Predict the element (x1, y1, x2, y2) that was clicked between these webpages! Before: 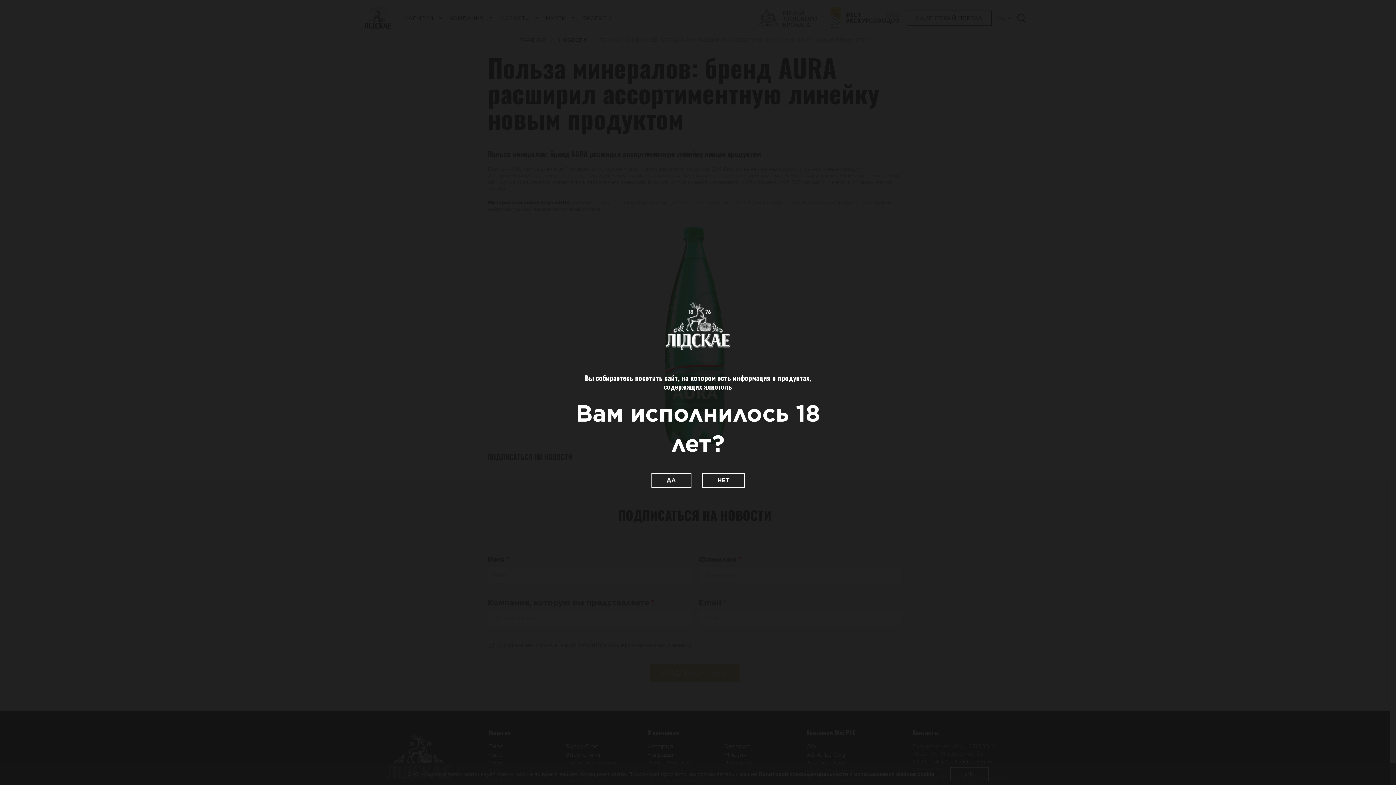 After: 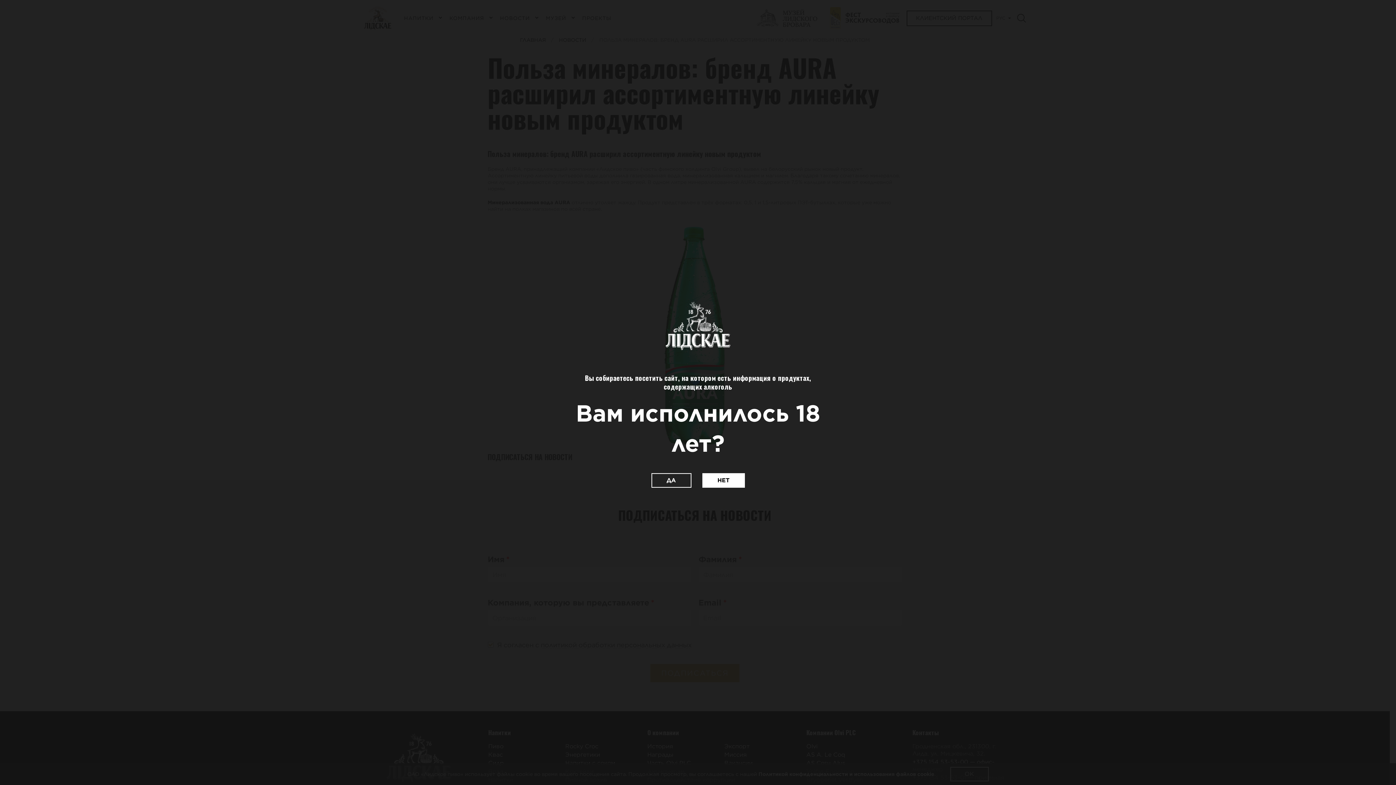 Action: label: НЕТ bbox: (702, 473, 744, 487)